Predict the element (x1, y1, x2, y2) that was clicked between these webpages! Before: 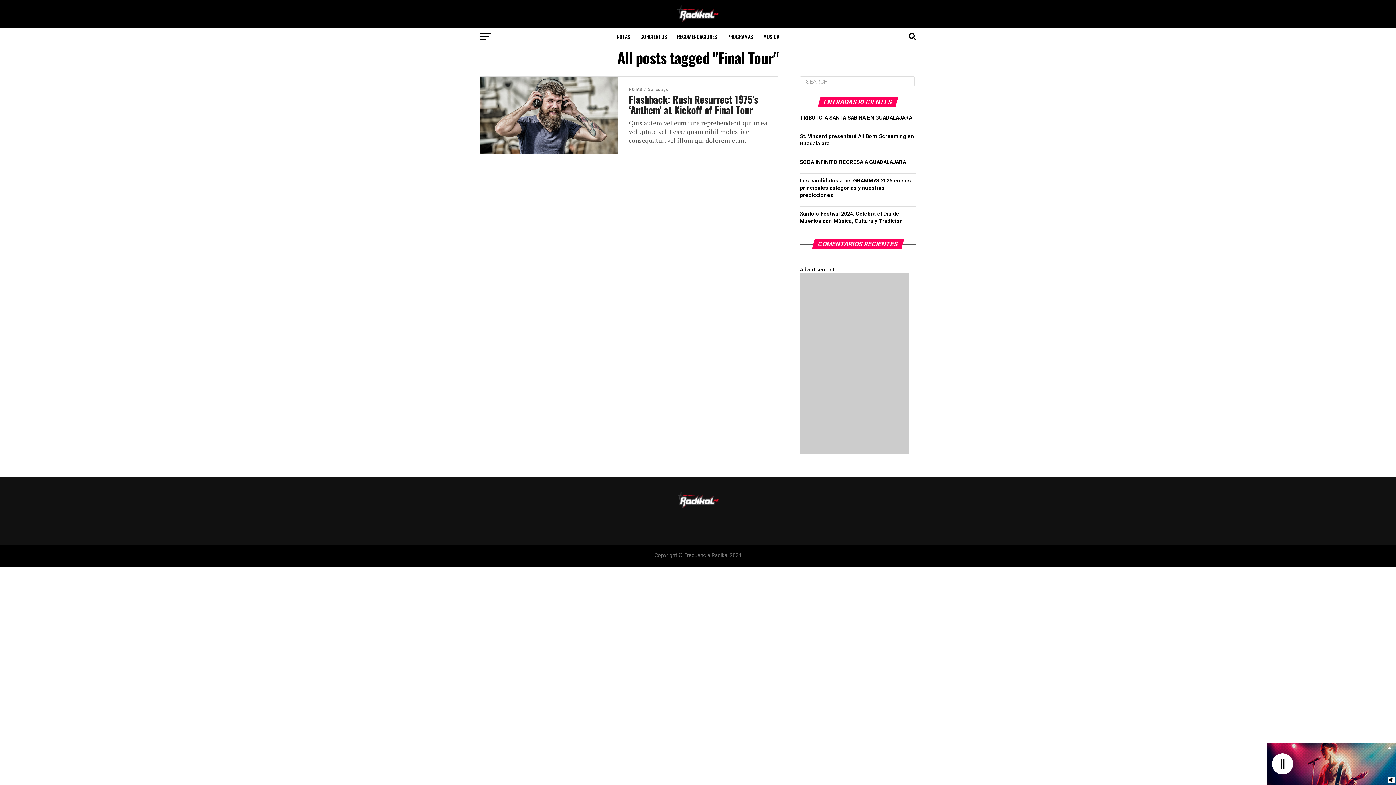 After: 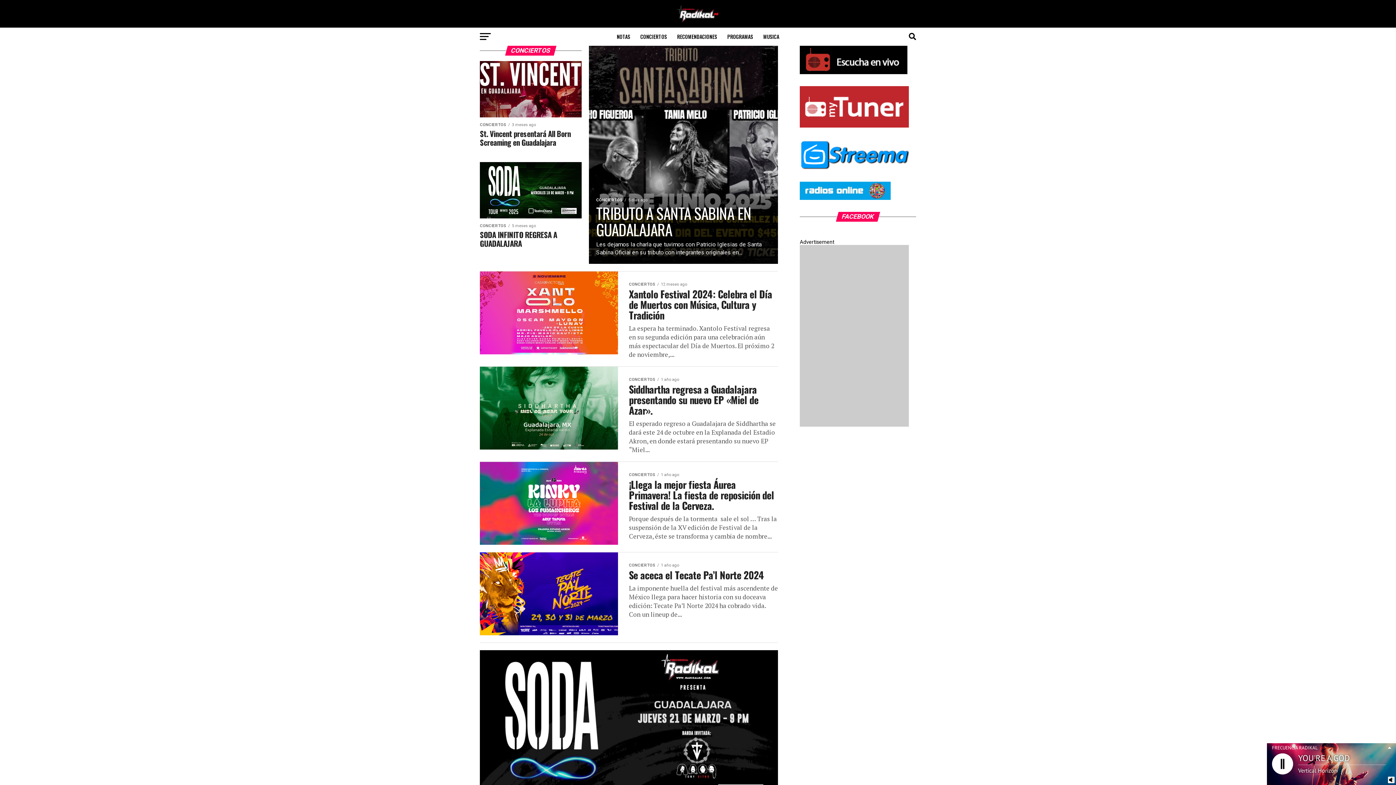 Action: label: CONCIERTOS bbox: (636, 27, 671, 45)